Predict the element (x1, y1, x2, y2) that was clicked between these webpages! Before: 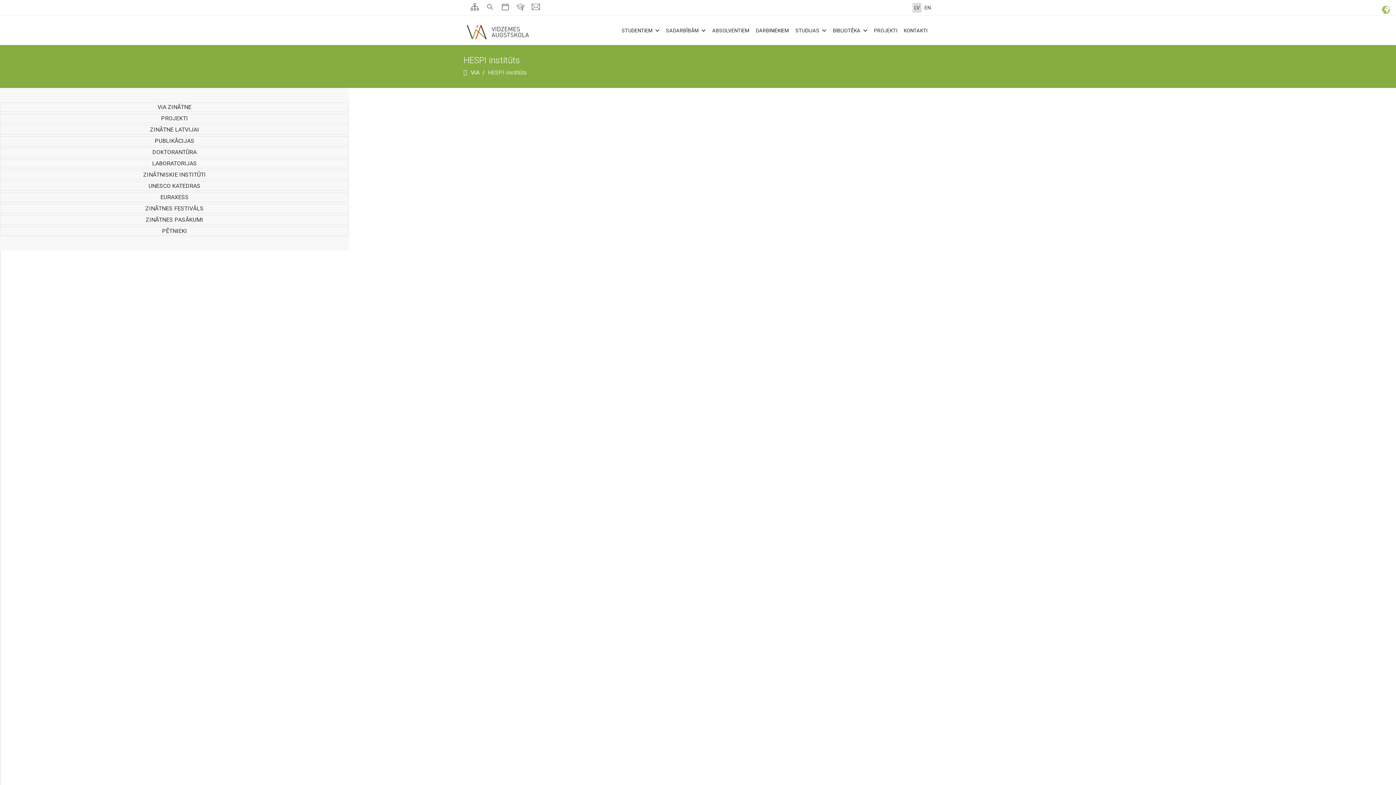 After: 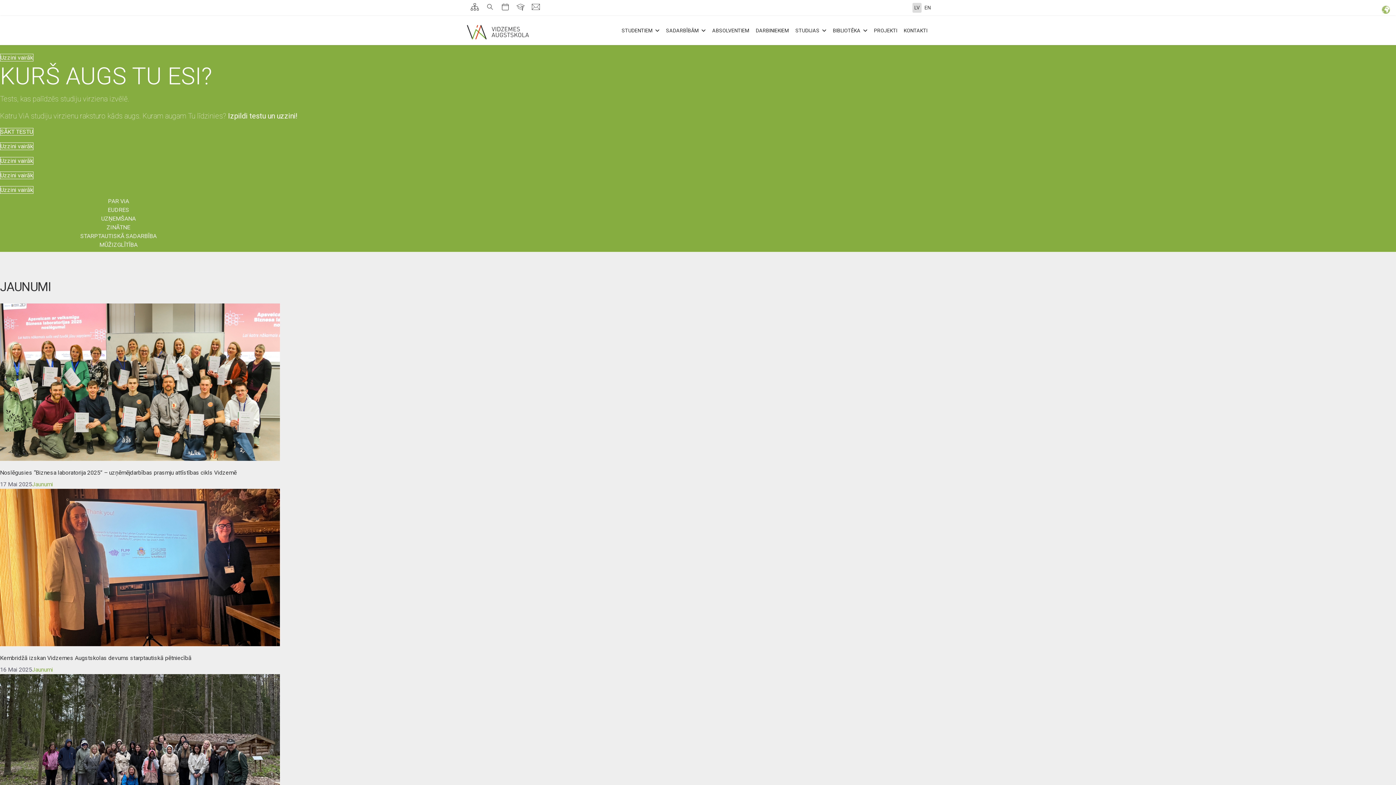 Action: label: ViA bbox: (470, 69, 479, 76)